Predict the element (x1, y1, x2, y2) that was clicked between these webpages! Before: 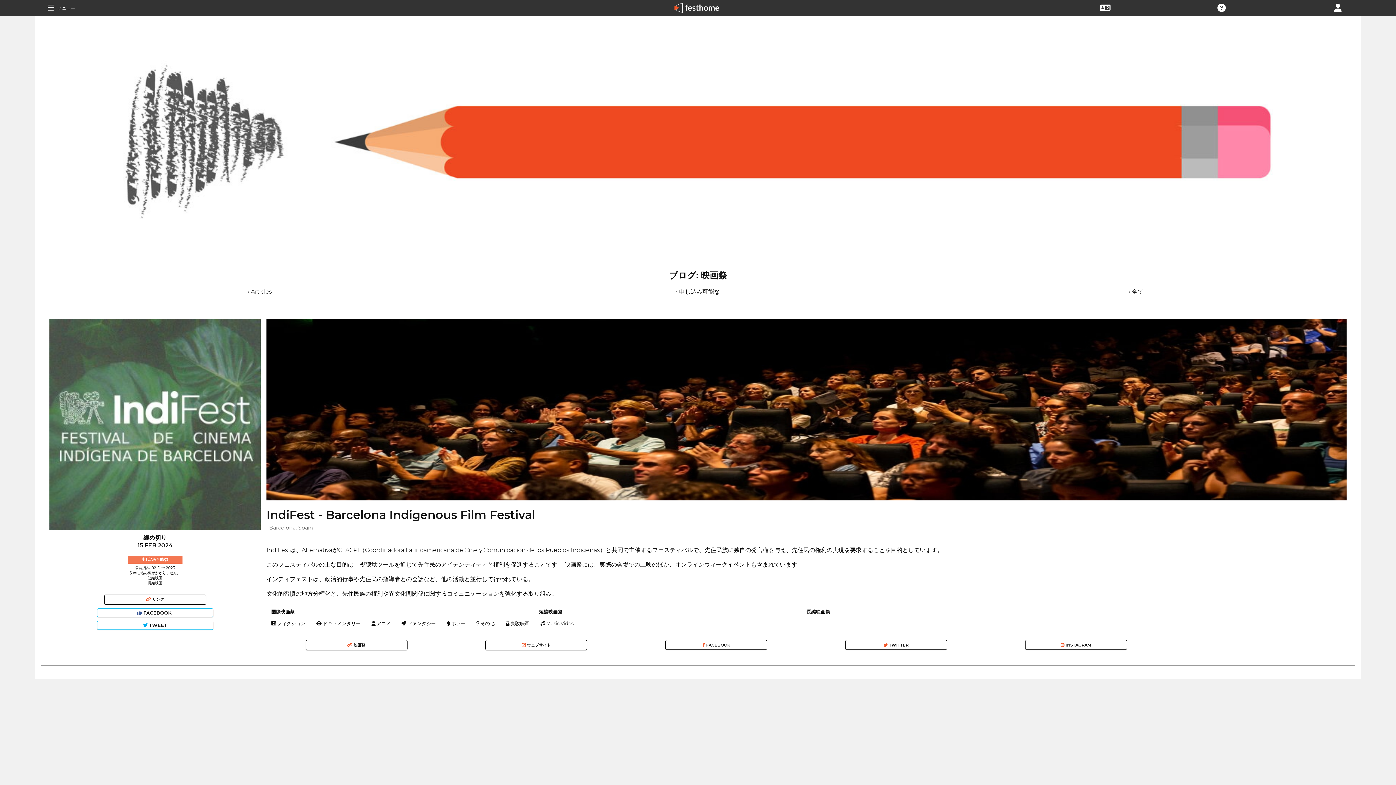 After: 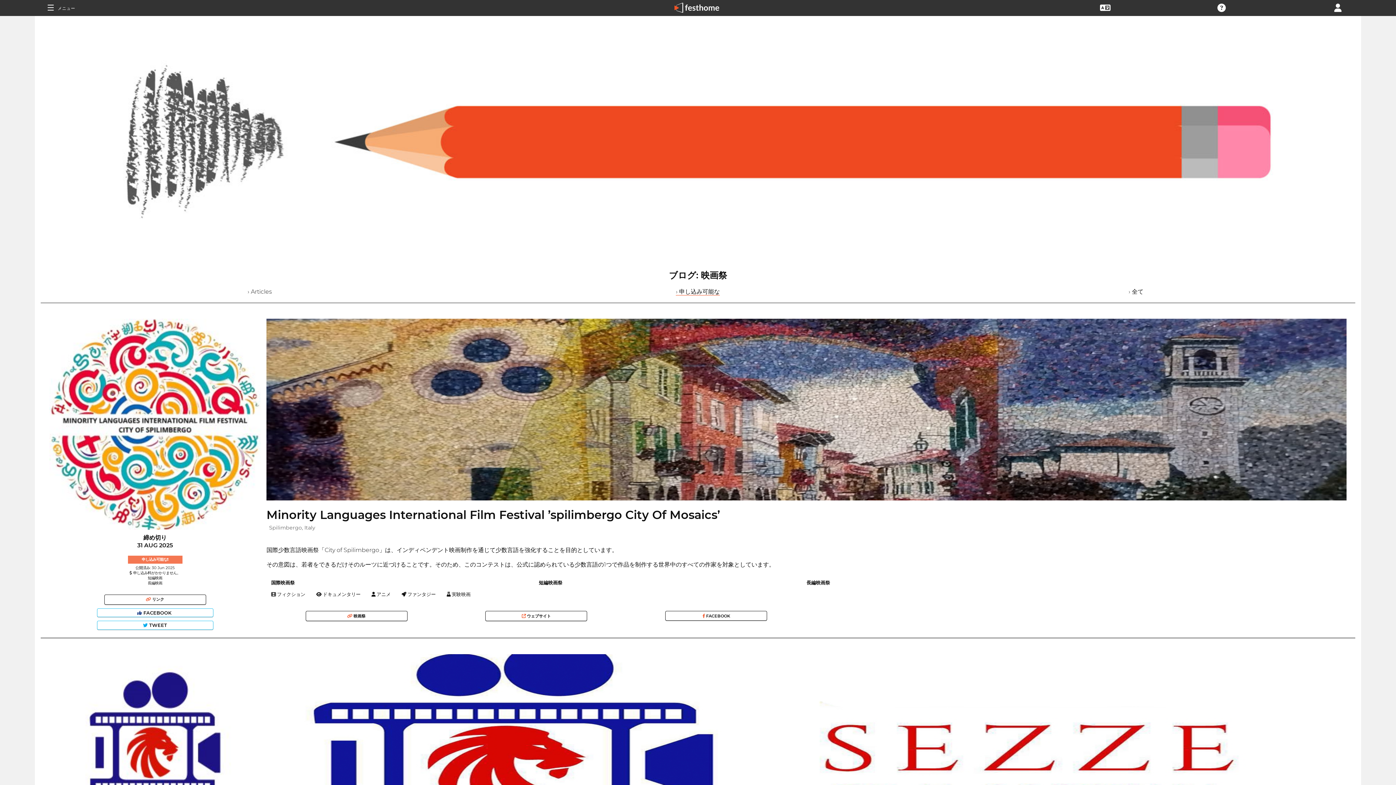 Action: label: › 申し込み可能な bbox: (676, 288, 720, 295)